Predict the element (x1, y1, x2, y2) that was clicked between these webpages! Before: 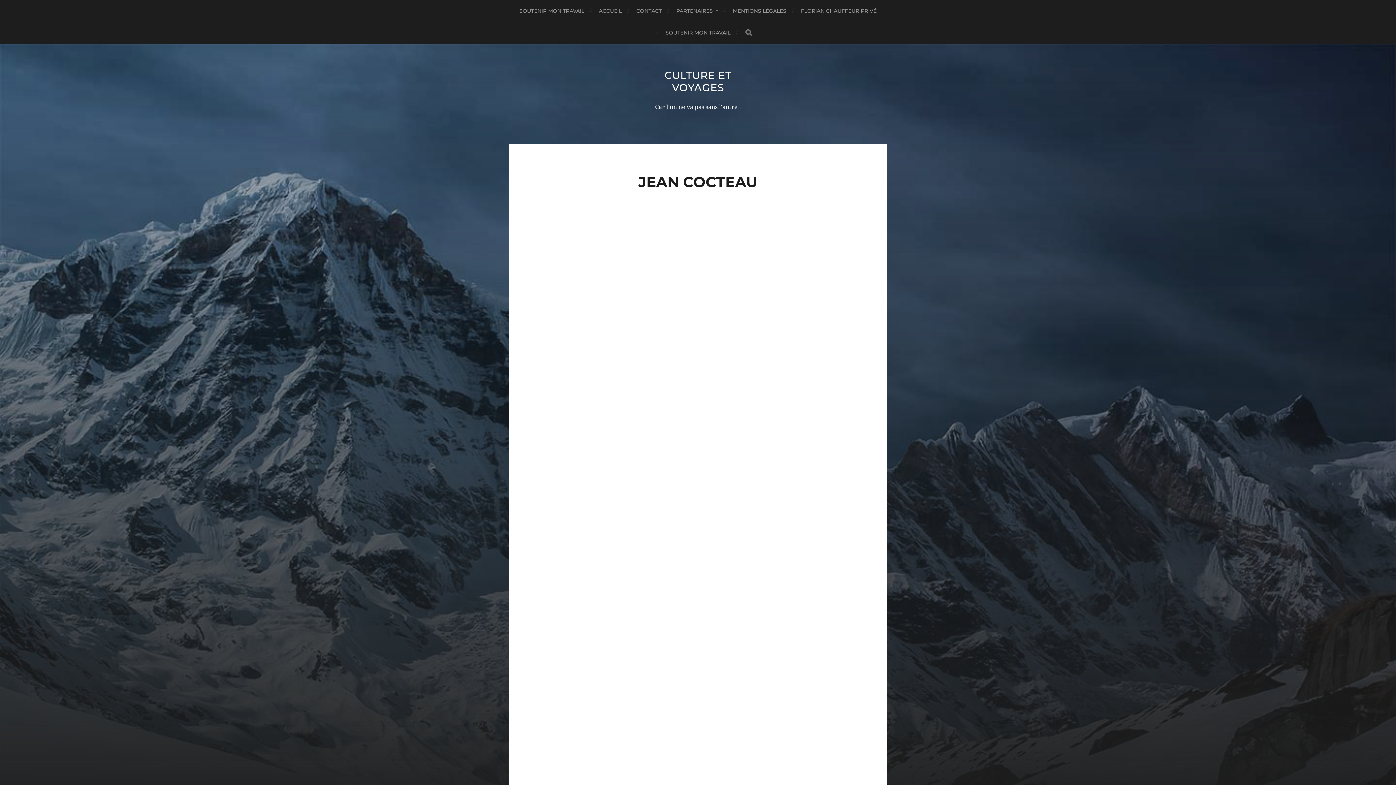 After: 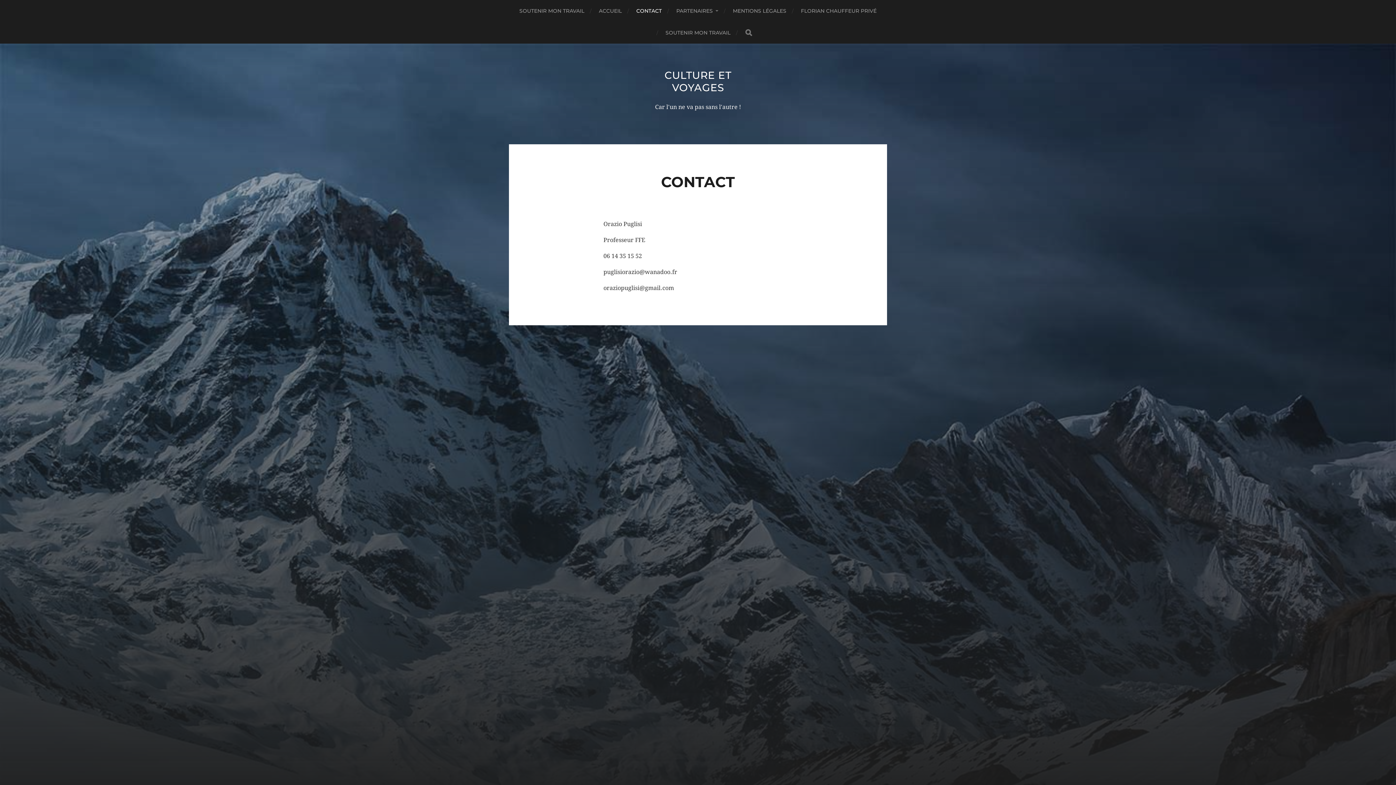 Action: bbox: (636, 0, 661, 21) label: CONTACT